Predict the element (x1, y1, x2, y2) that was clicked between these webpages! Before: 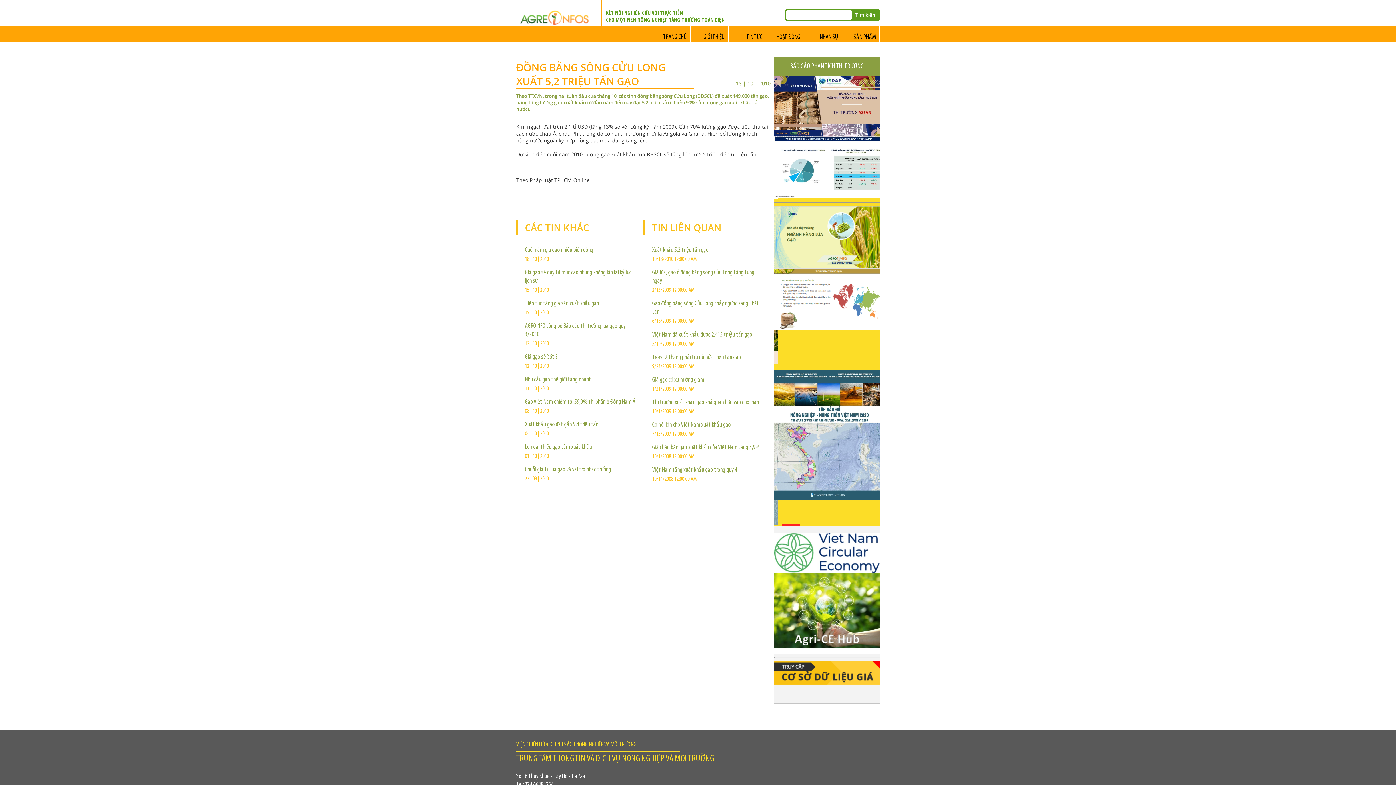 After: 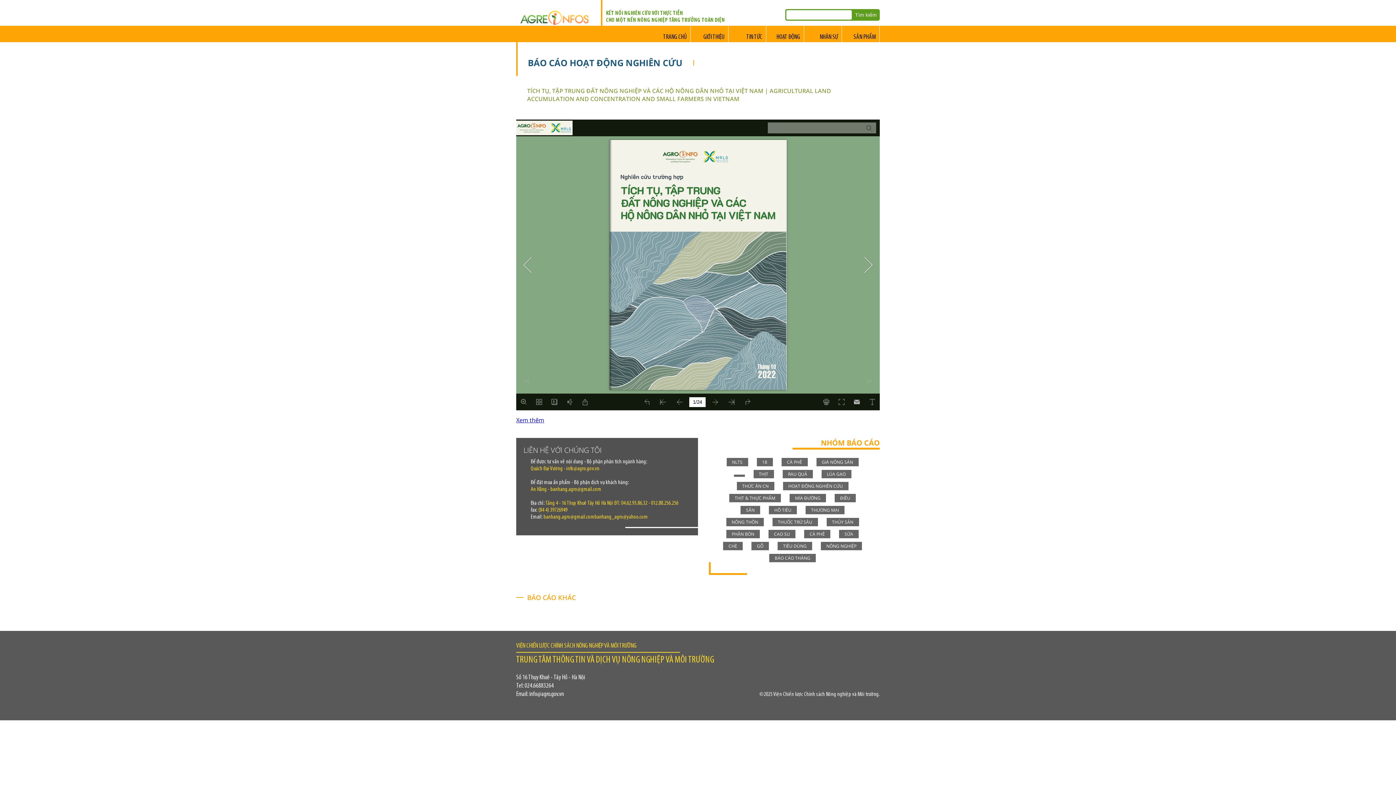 Action: bbox: (774, 370, 880, 524)